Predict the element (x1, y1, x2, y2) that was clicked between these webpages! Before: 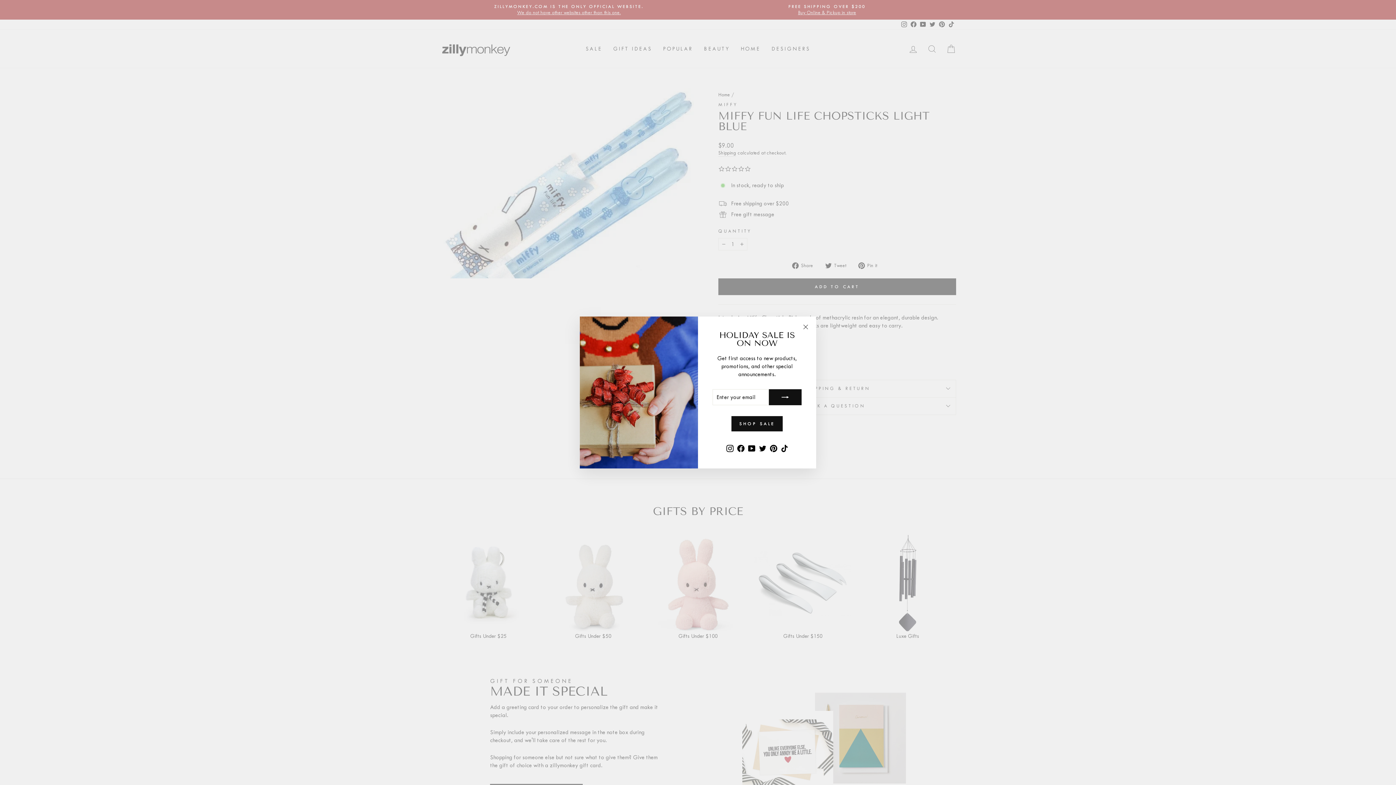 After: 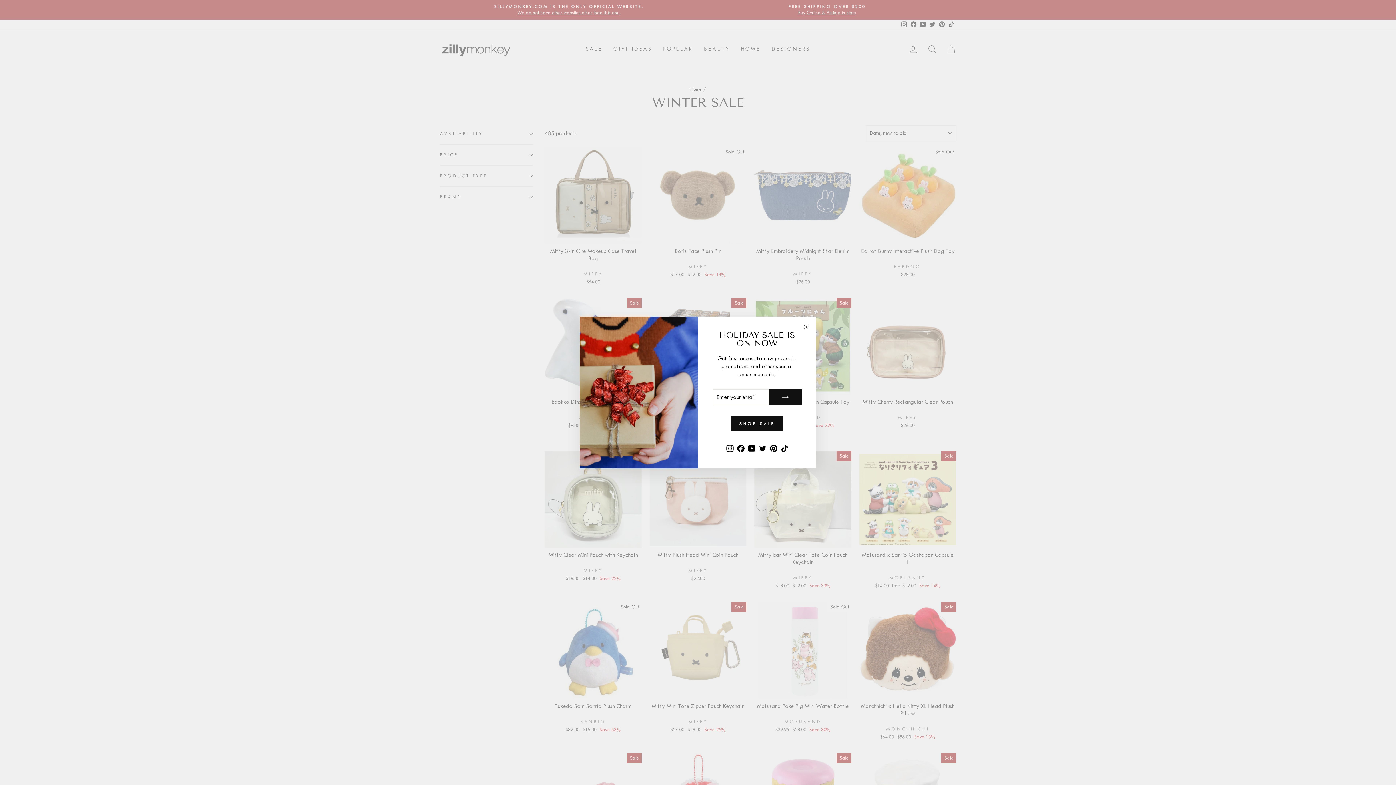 Action: label: SHOP SALE bbox: (731, 427, 782, 442)